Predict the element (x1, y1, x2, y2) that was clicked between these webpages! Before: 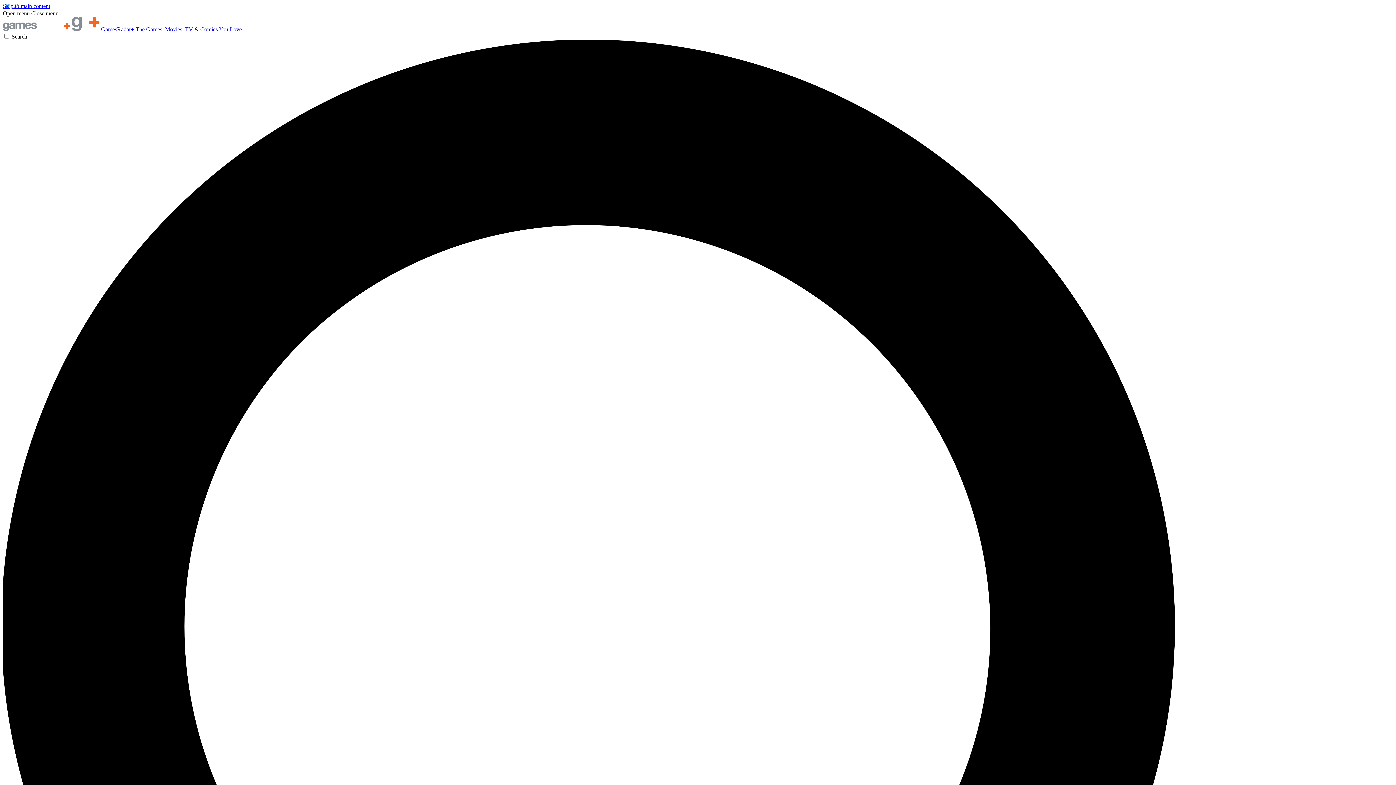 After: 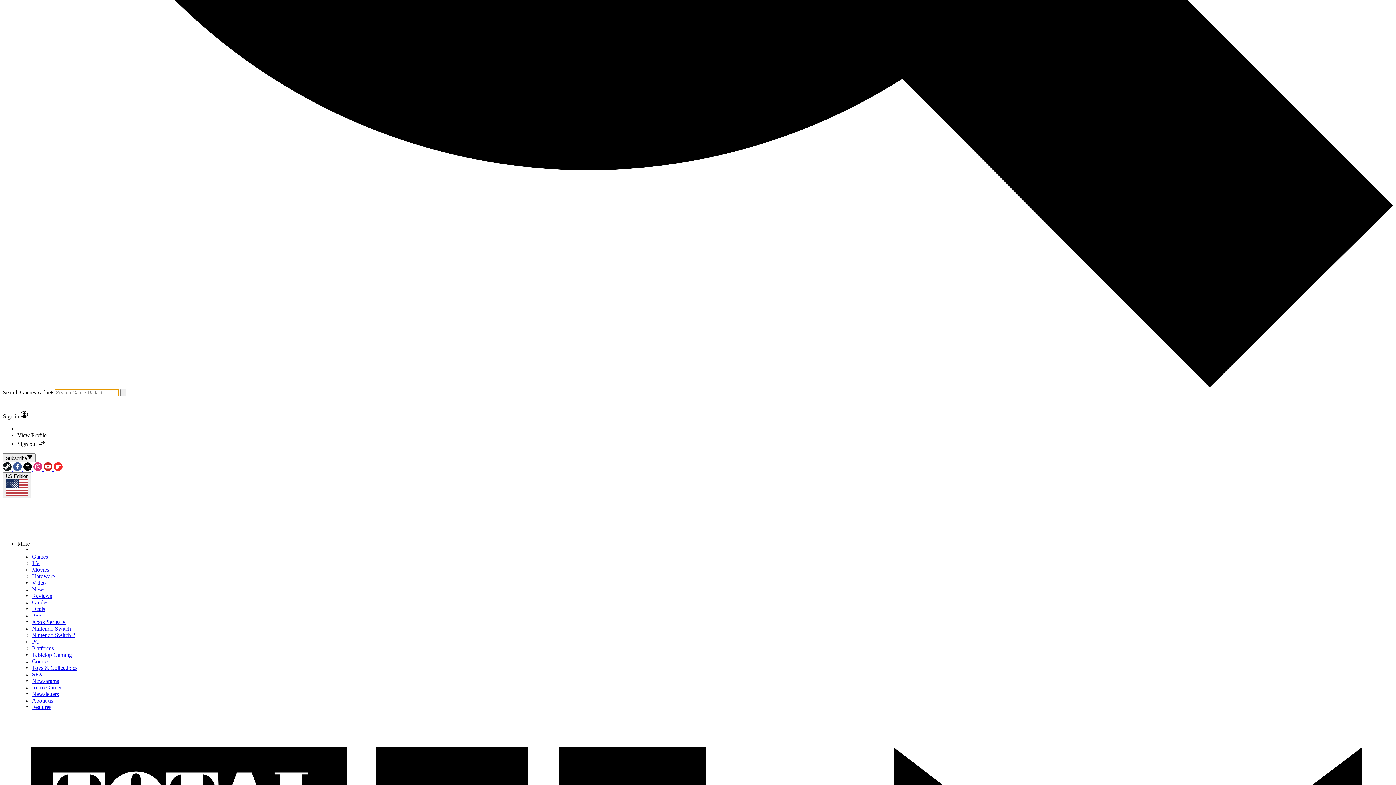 Action: bbox: (2, 33, 1393, 1431) label: Search